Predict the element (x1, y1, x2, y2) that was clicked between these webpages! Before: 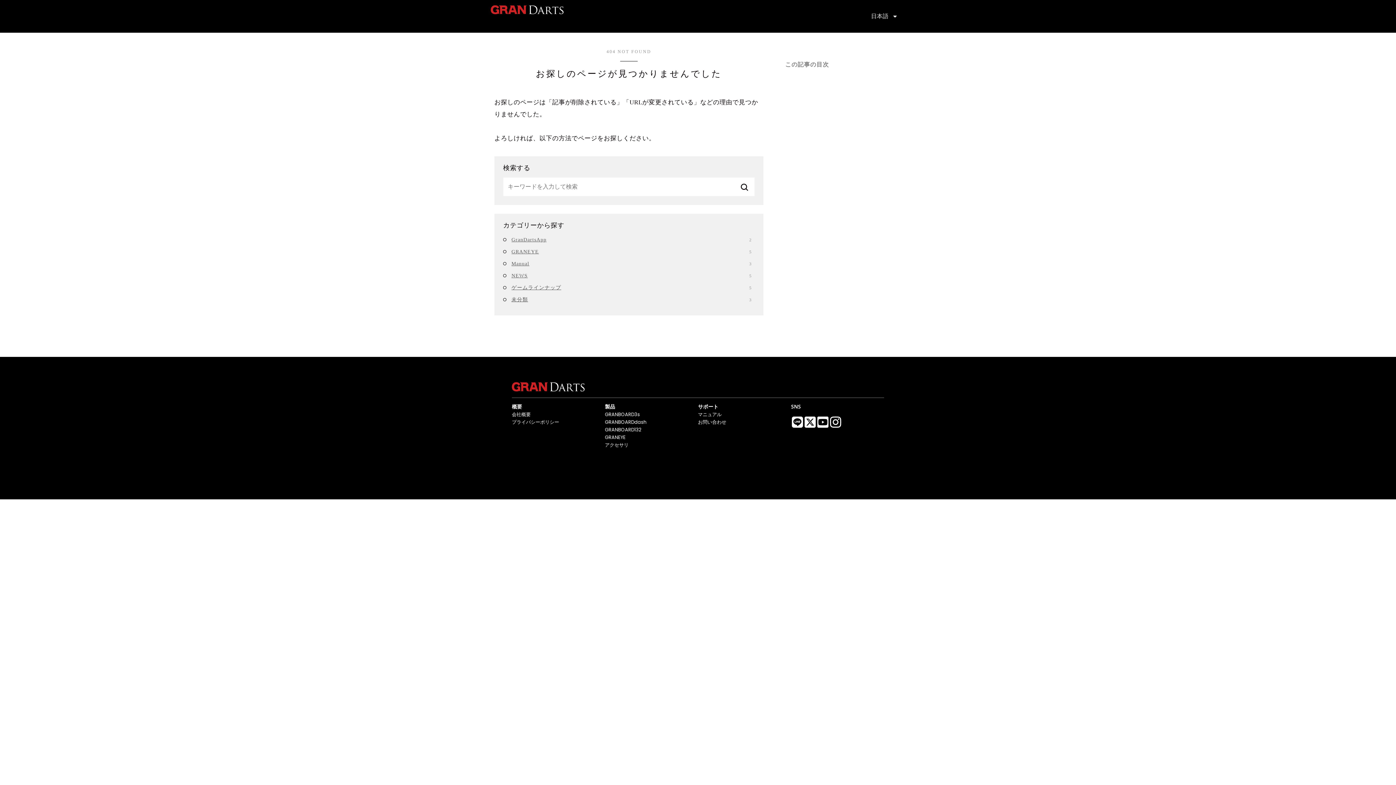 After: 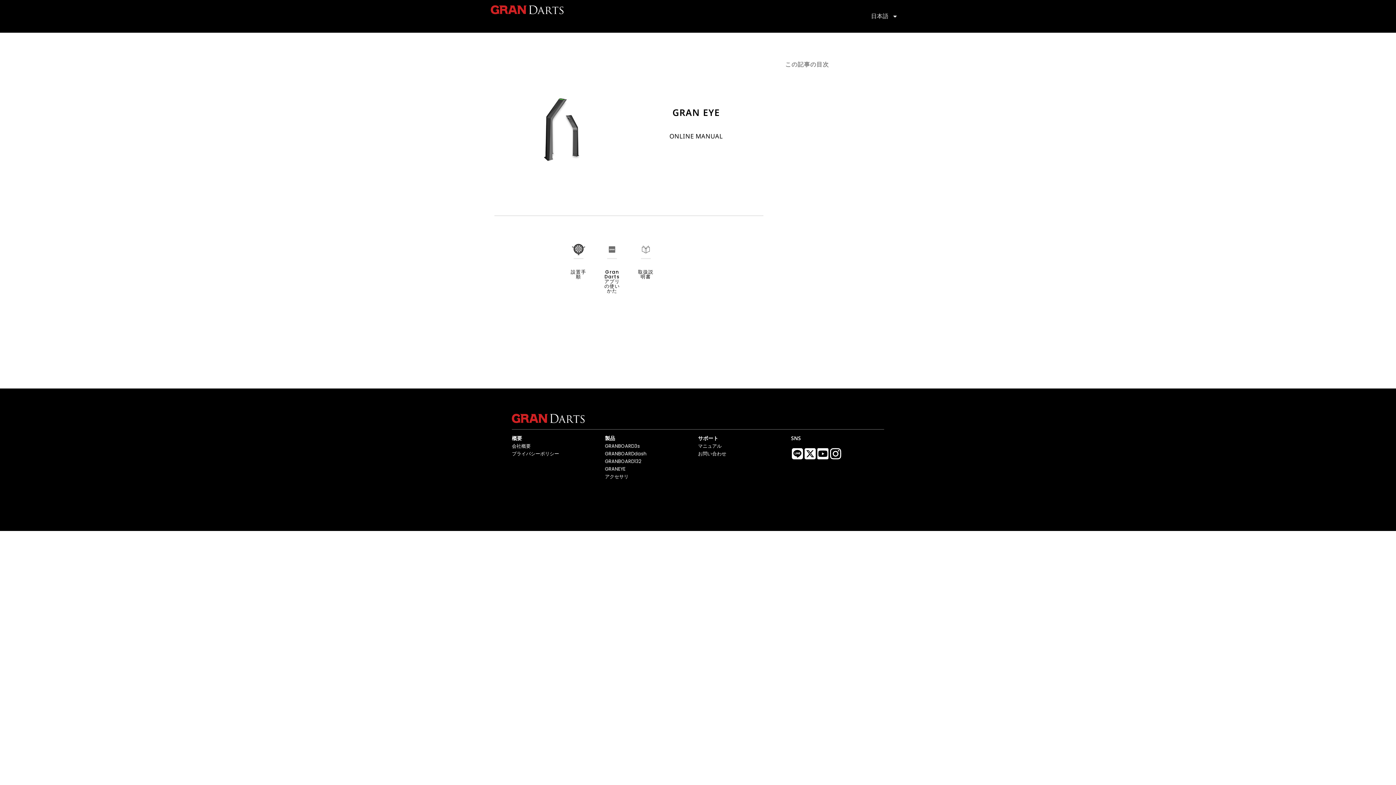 Action: label: GRANEYE
5 bbox: (511, 246, 754, 256)